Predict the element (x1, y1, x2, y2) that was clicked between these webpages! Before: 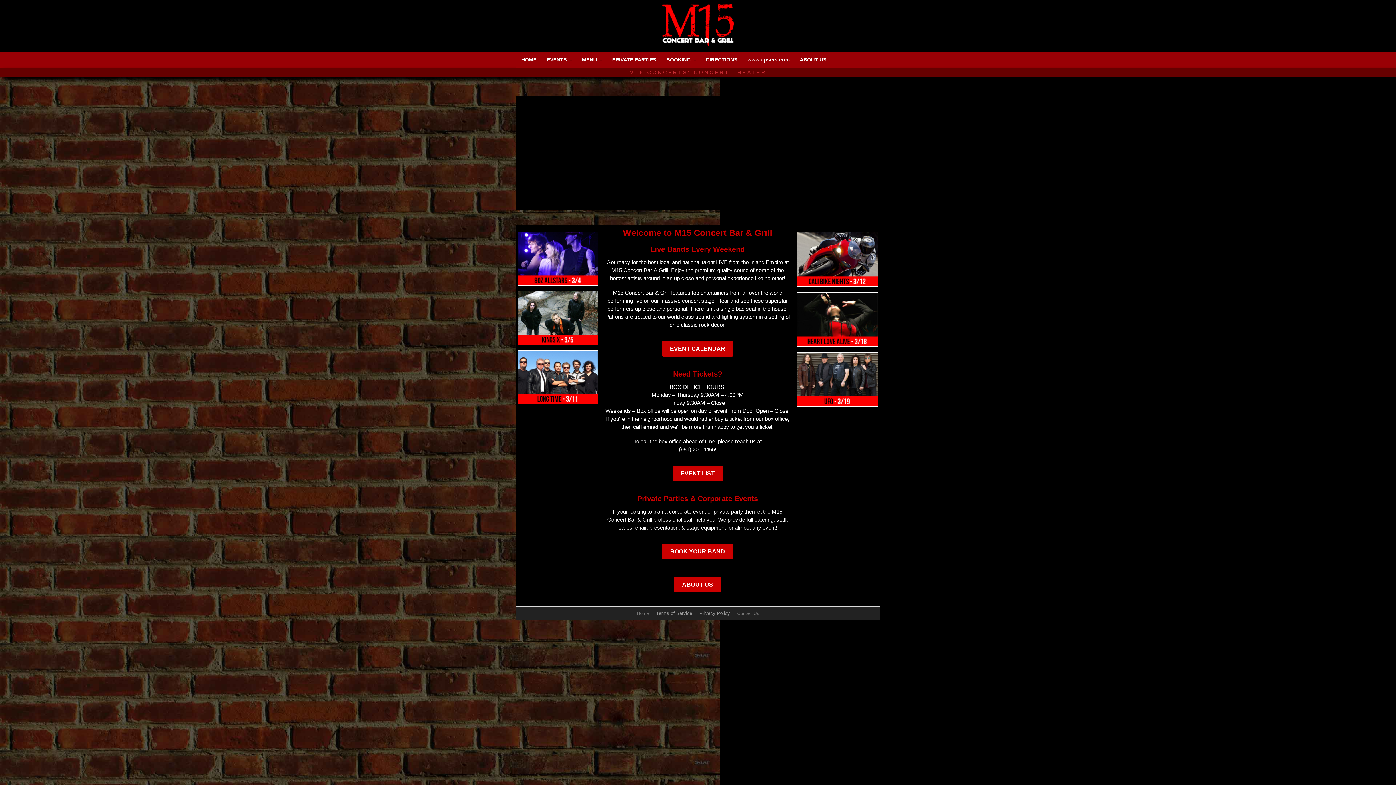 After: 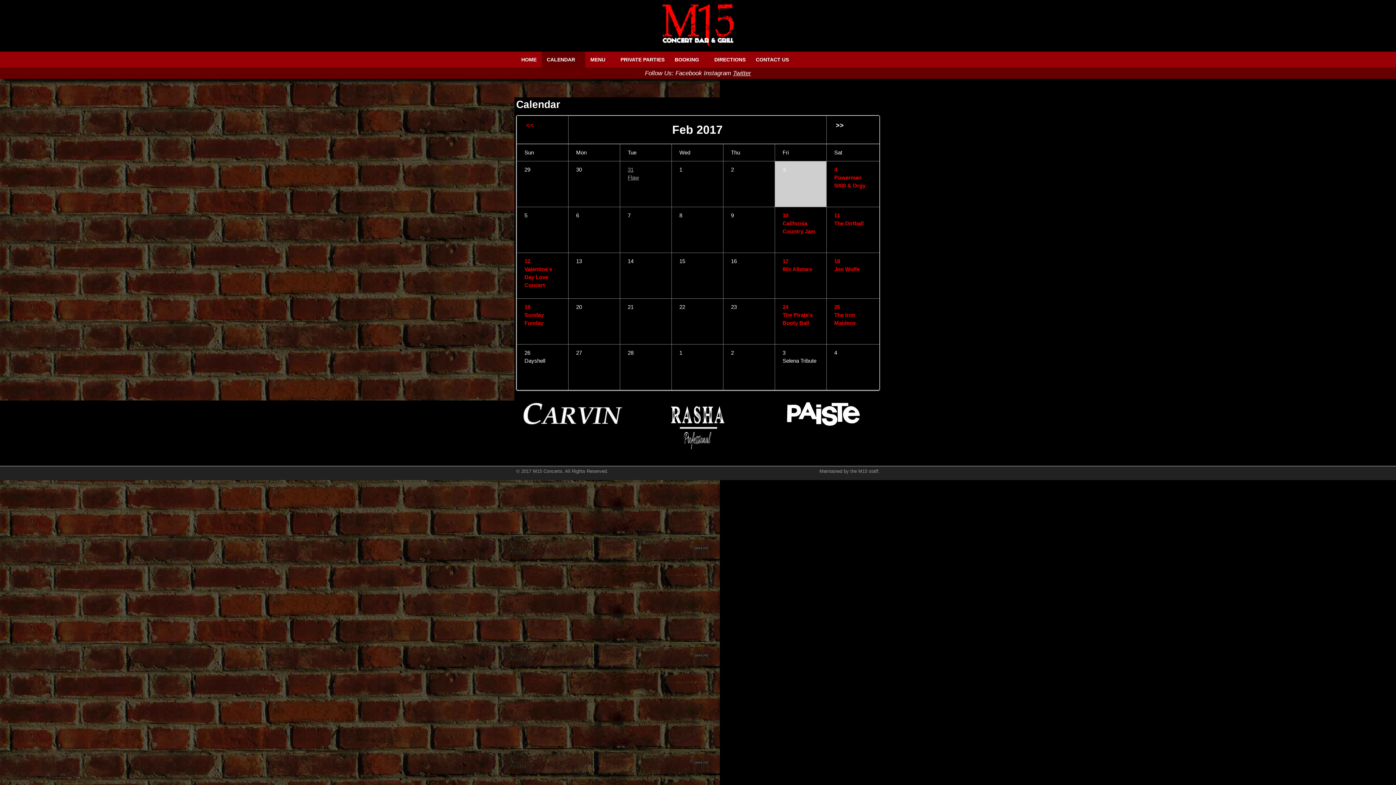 Action: label: EVENTS bbox: (541, 51, 577, 67)